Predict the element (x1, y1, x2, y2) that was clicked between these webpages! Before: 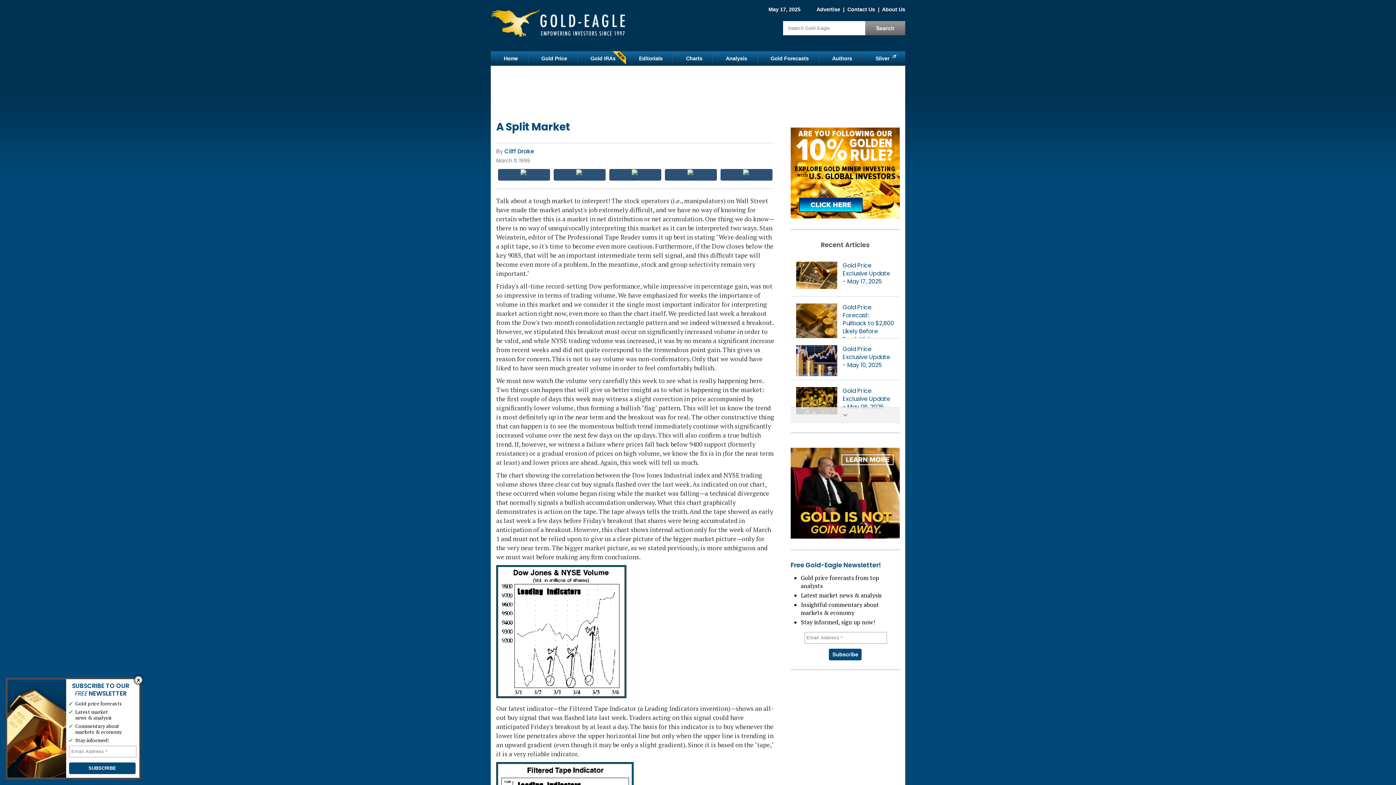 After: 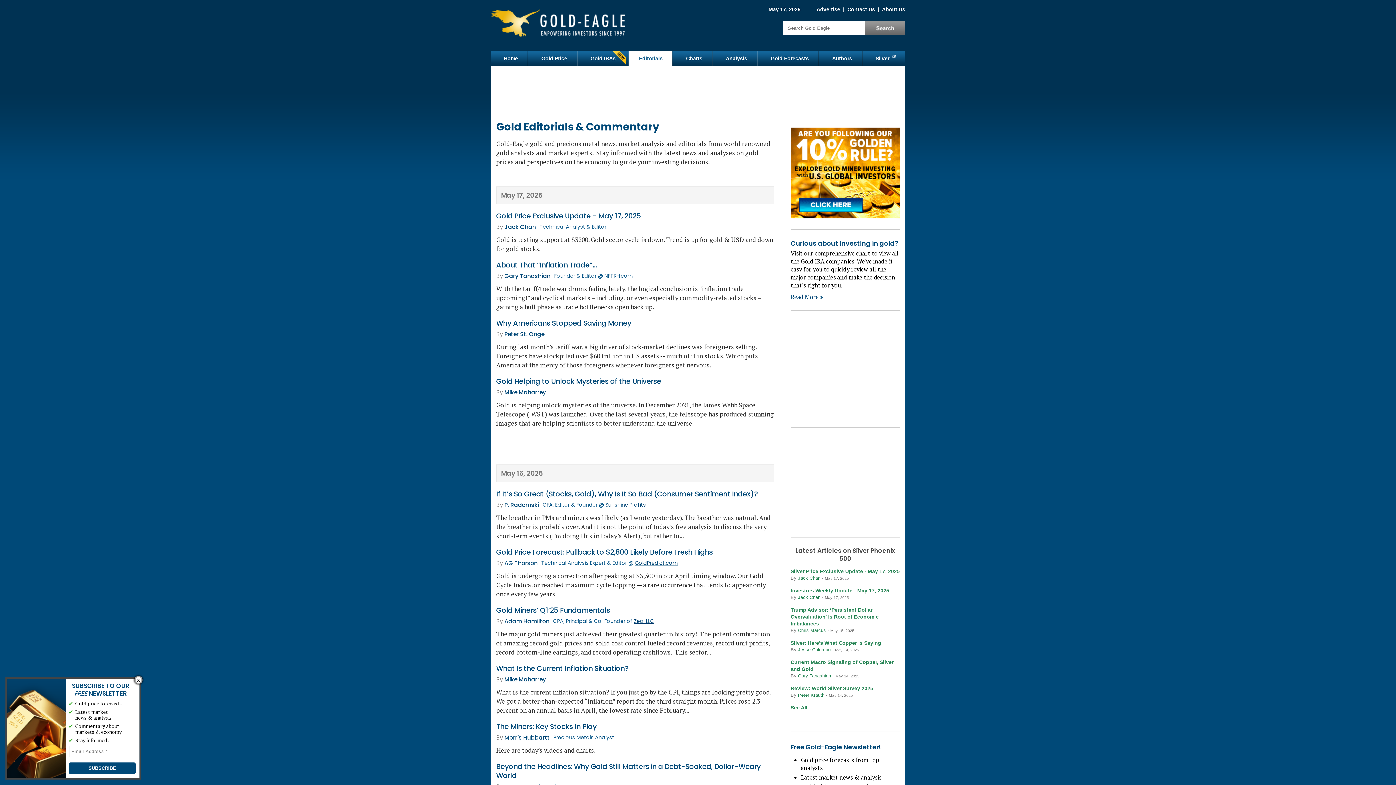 Action: bbox: (628, 51, 673, 65) label: Editorials